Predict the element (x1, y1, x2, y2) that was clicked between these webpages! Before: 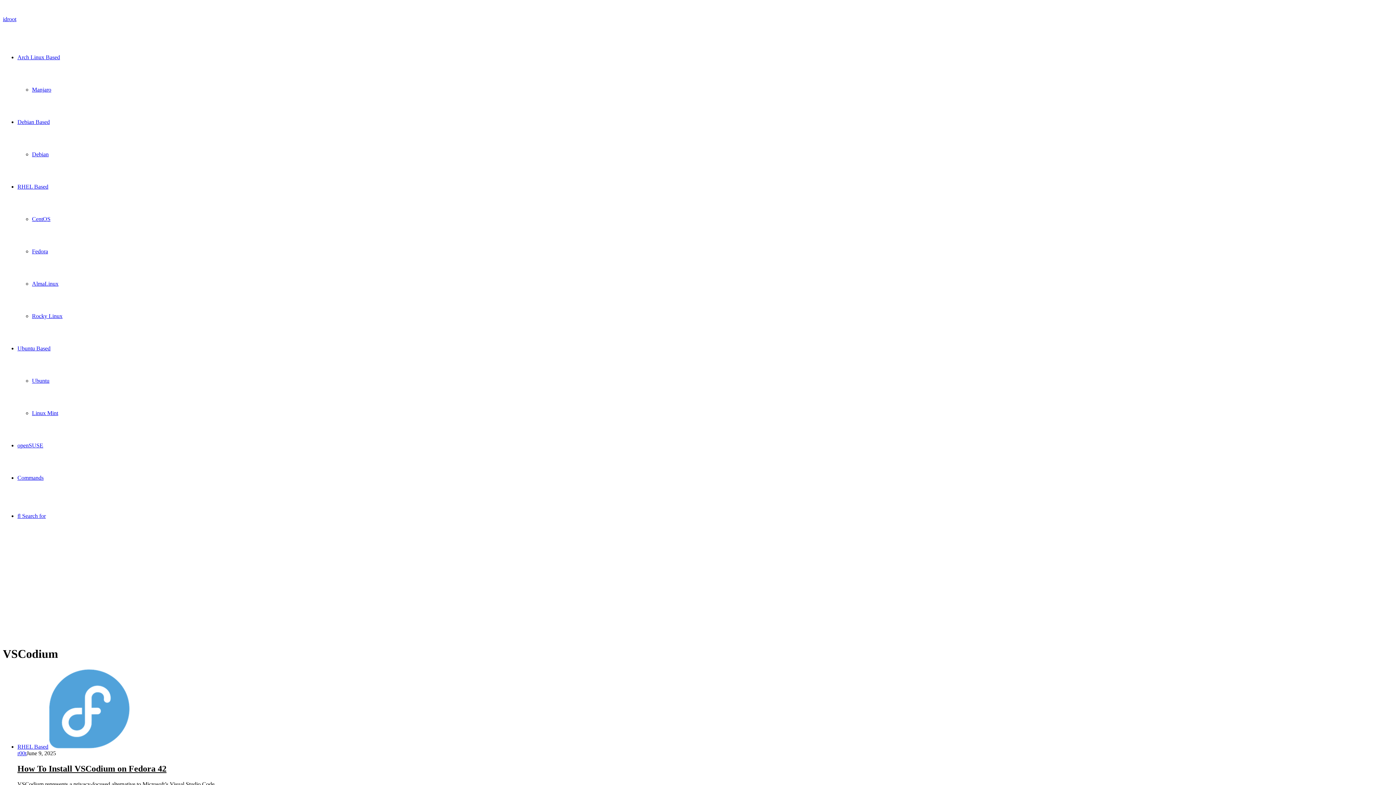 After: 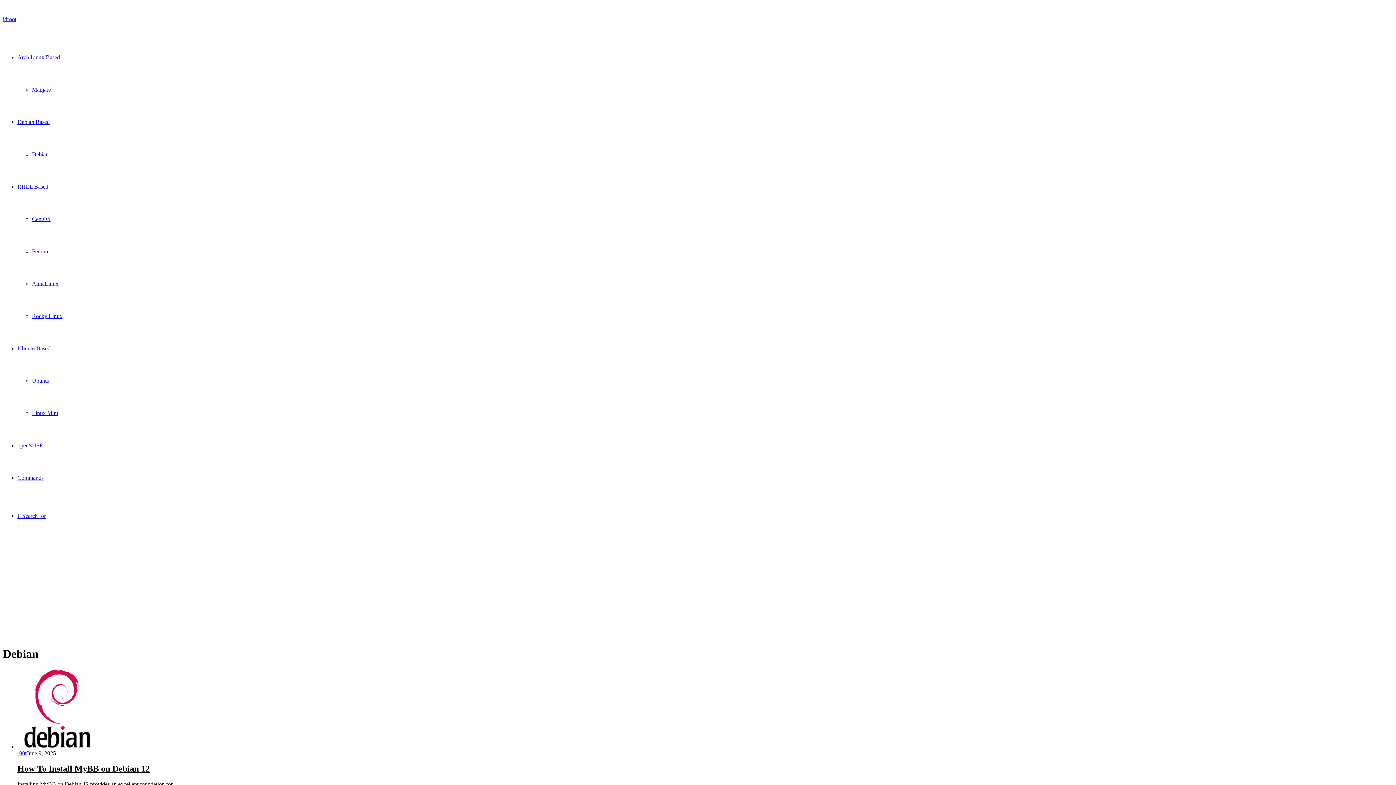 Action: bbox: (32, 151, 48, 157) label: Debian